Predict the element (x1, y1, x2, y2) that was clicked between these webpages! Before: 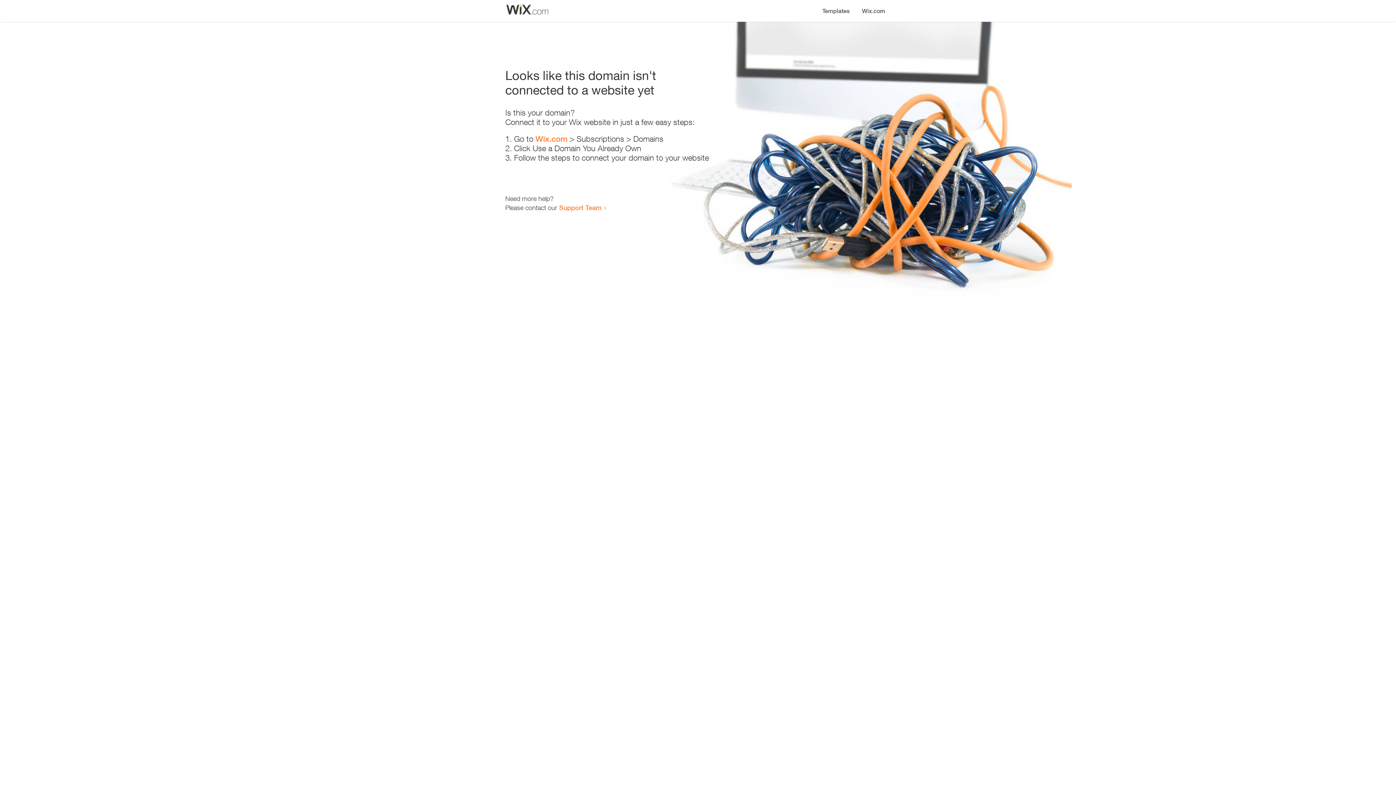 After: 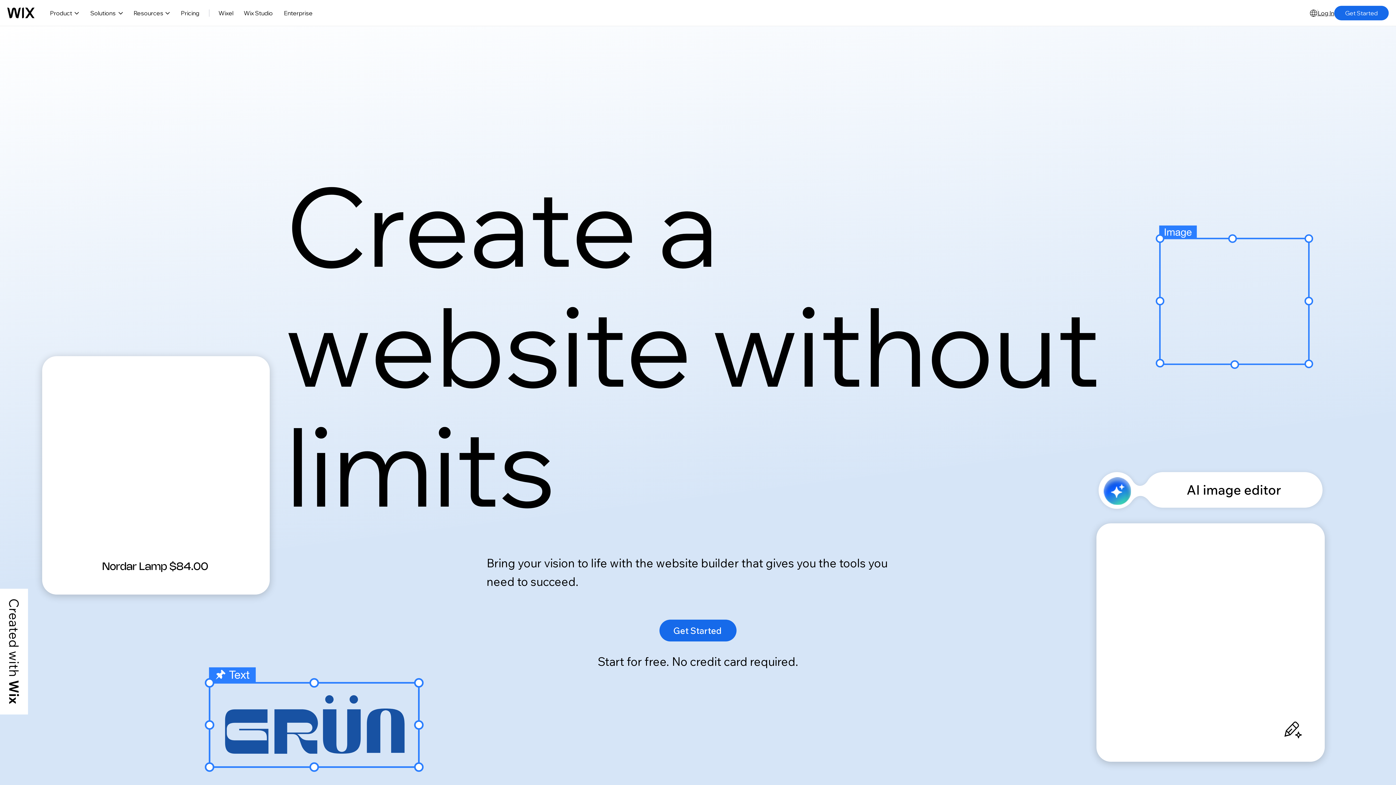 Action: label: Wix.com bbox: (535, 134, 567, 143)